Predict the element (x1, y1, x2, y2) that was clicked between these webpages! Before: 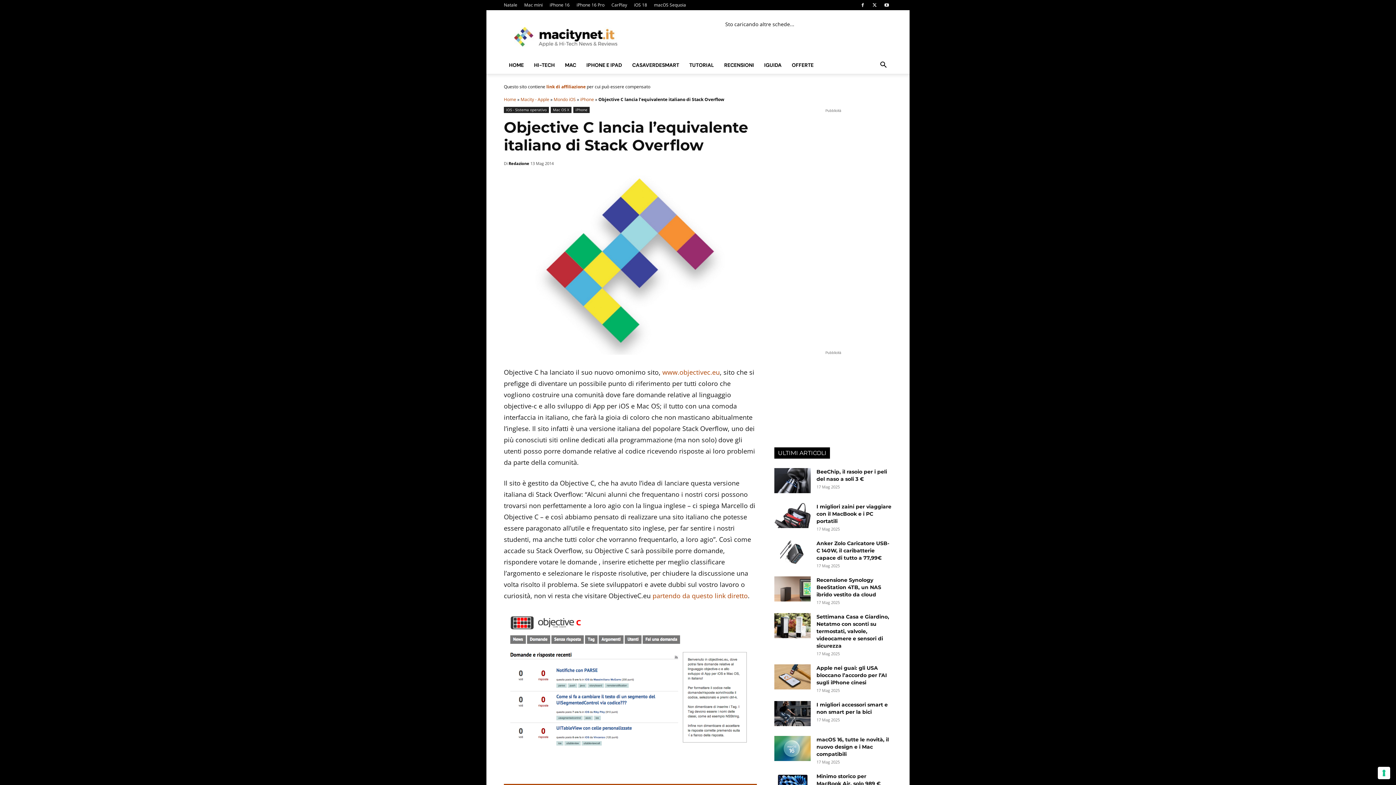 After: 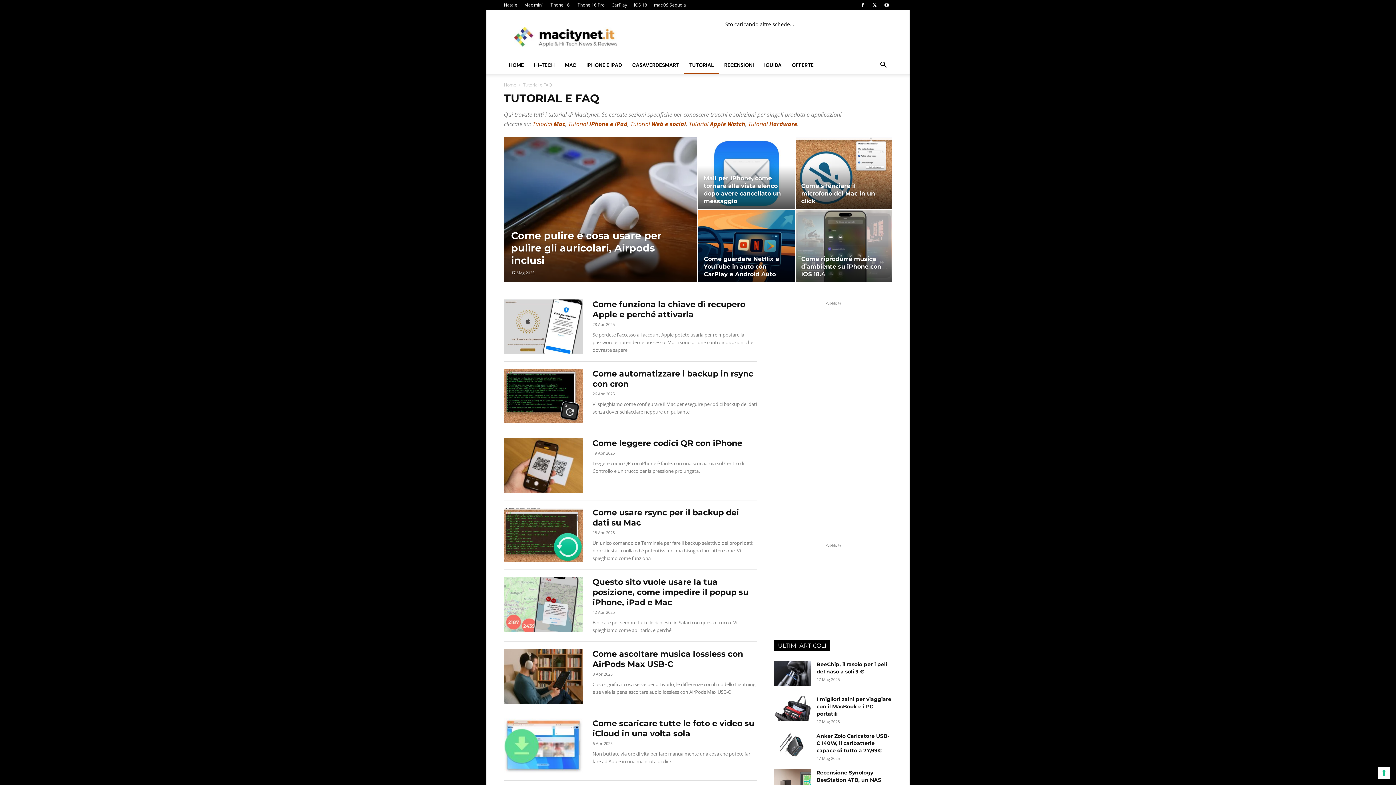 Action: bbox: (684, 56, 719, 73) label: TUTORIAL